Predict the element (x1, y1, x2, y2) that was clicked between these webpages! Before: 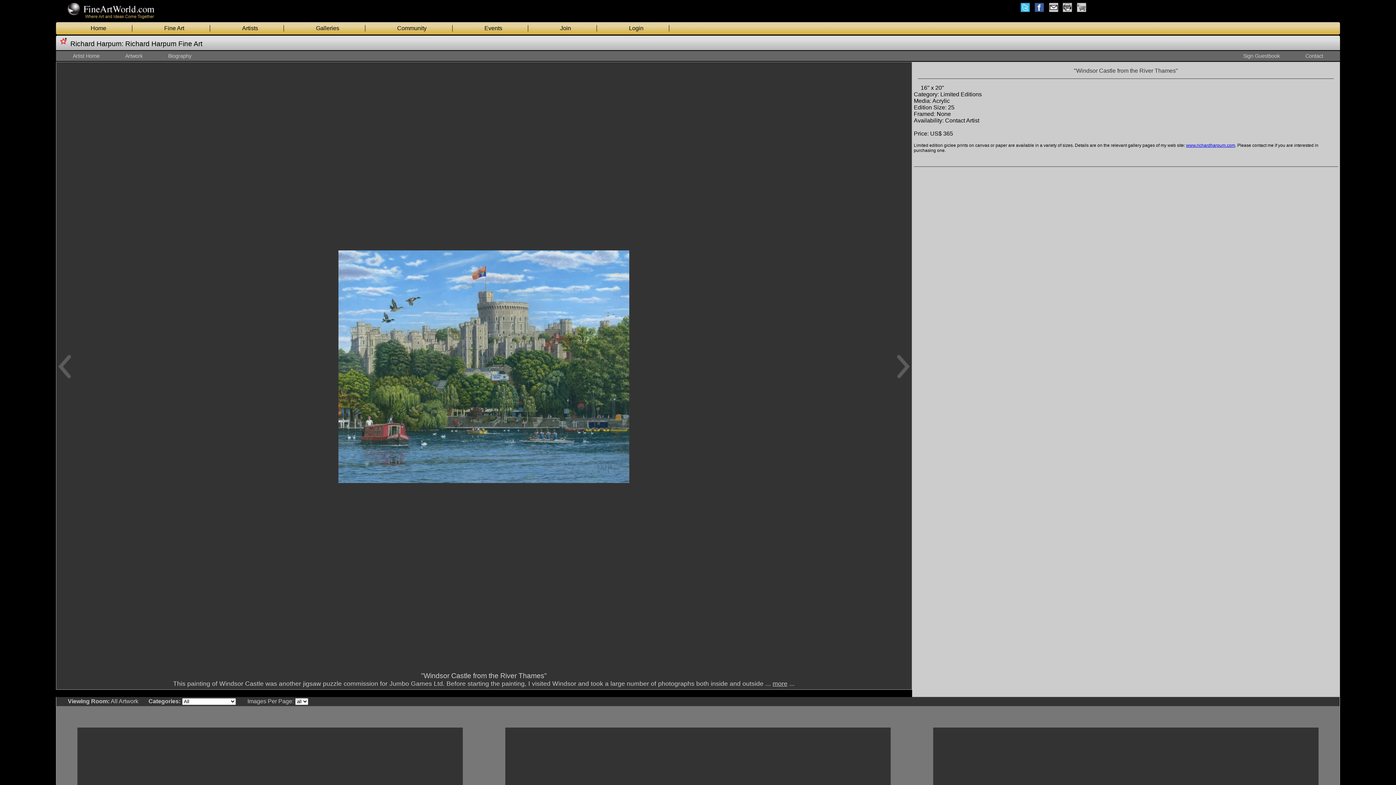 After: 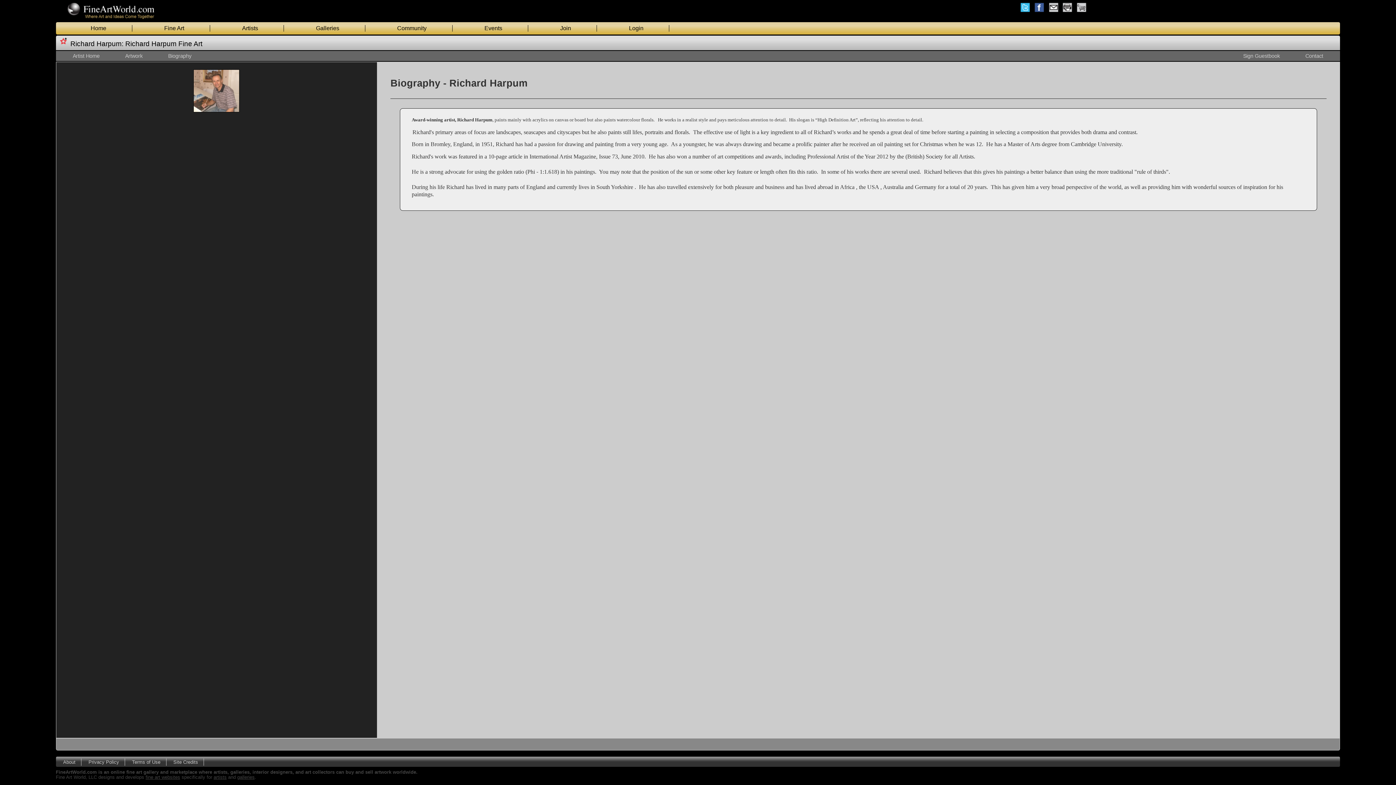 Action: bbox: (168, 53, 191, 58) label: Biography